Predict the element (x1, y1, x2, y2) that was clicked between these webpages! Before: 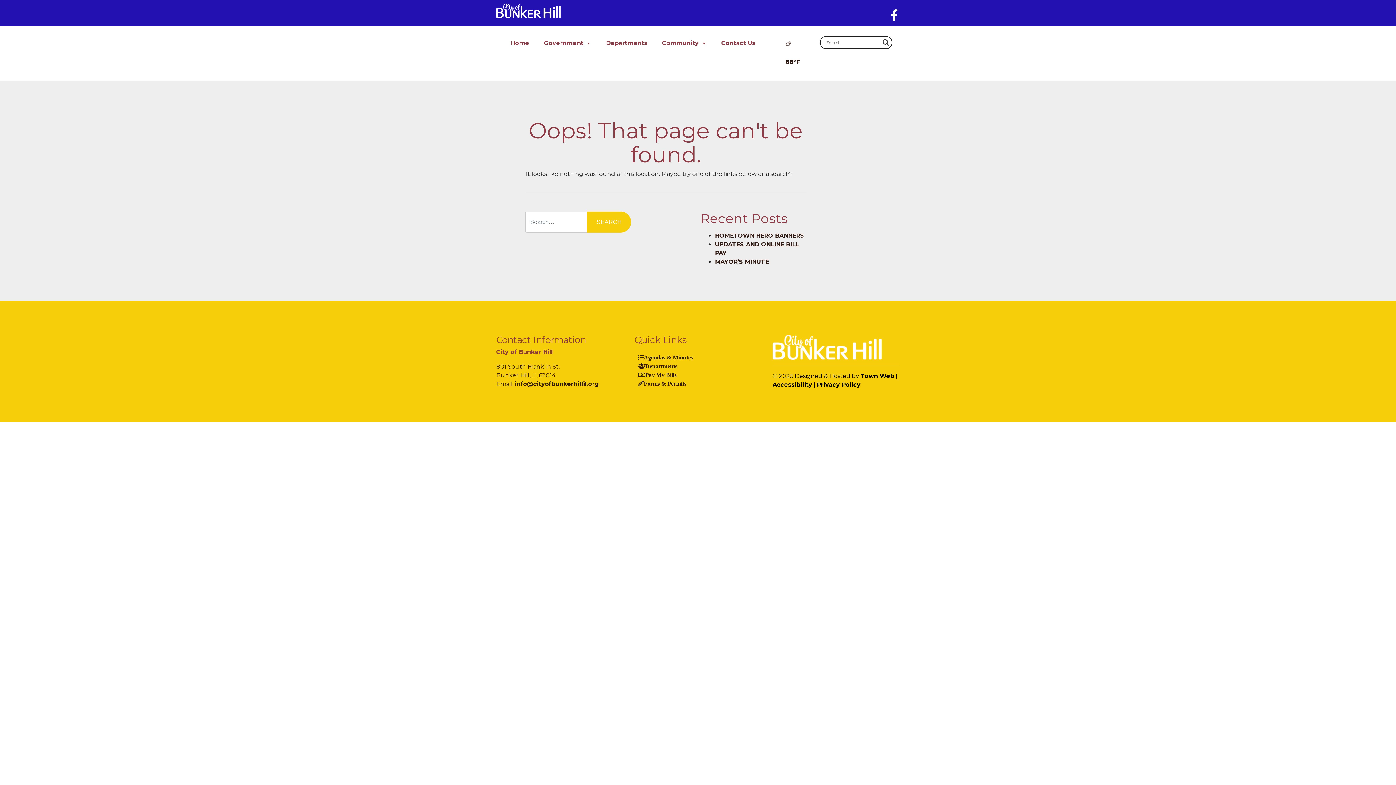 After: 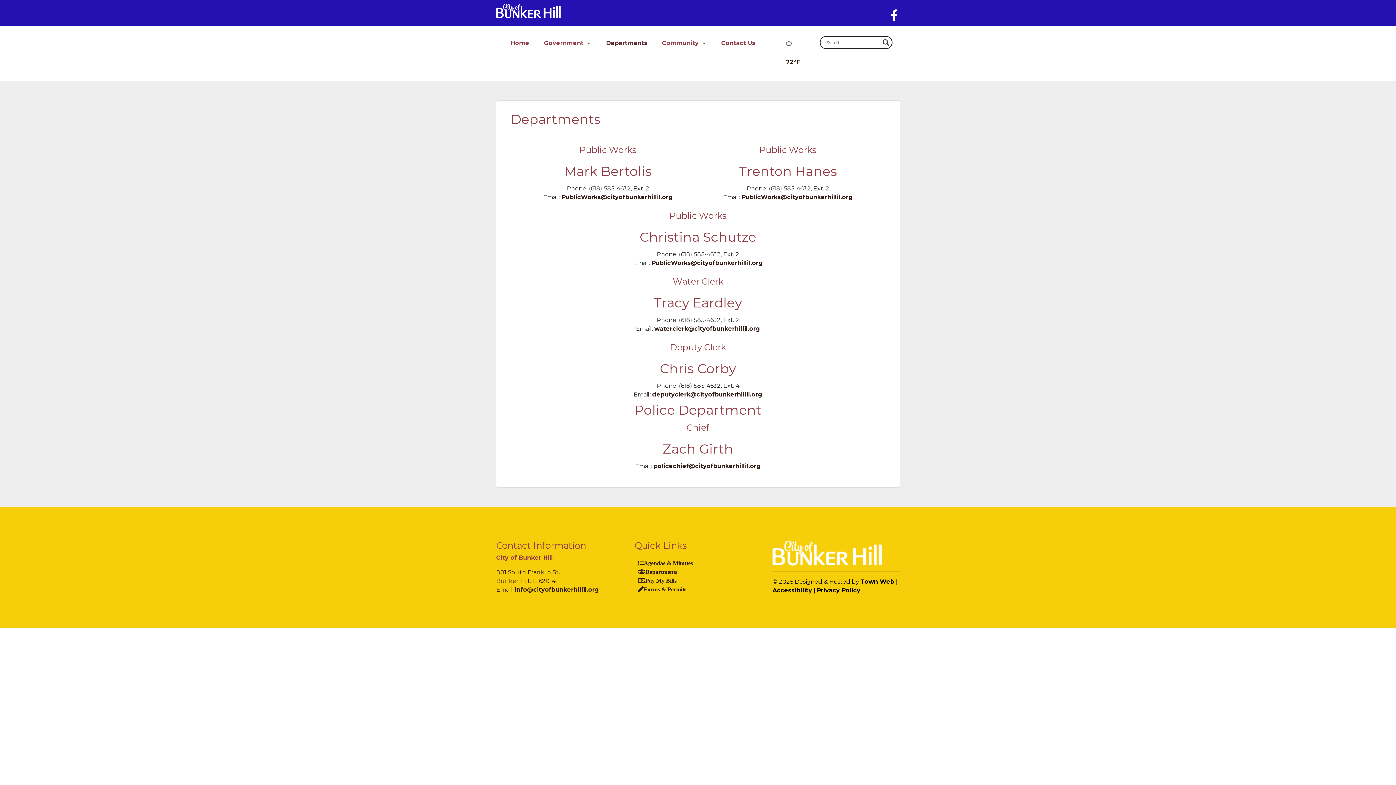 Action: bbox: (645, 363, 677, 369) label: Departments